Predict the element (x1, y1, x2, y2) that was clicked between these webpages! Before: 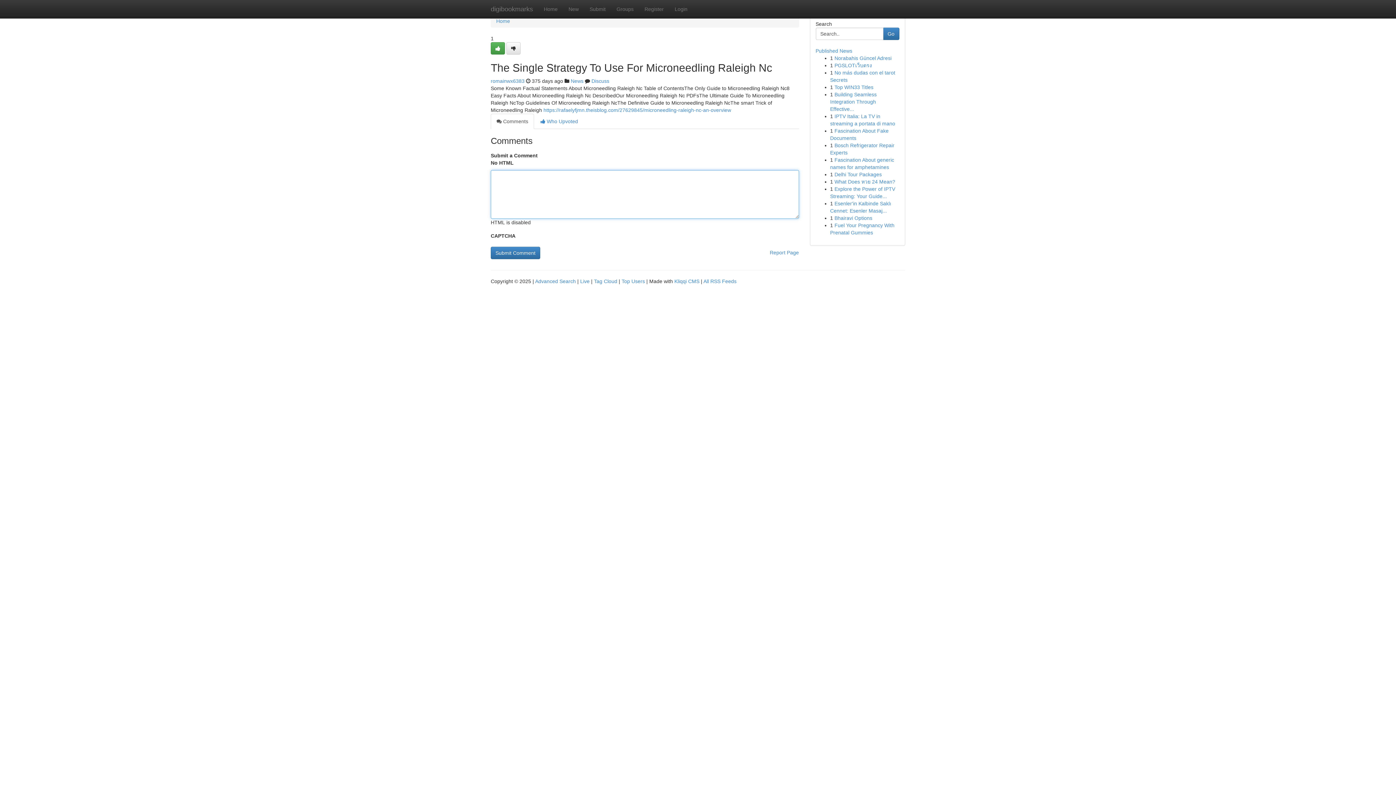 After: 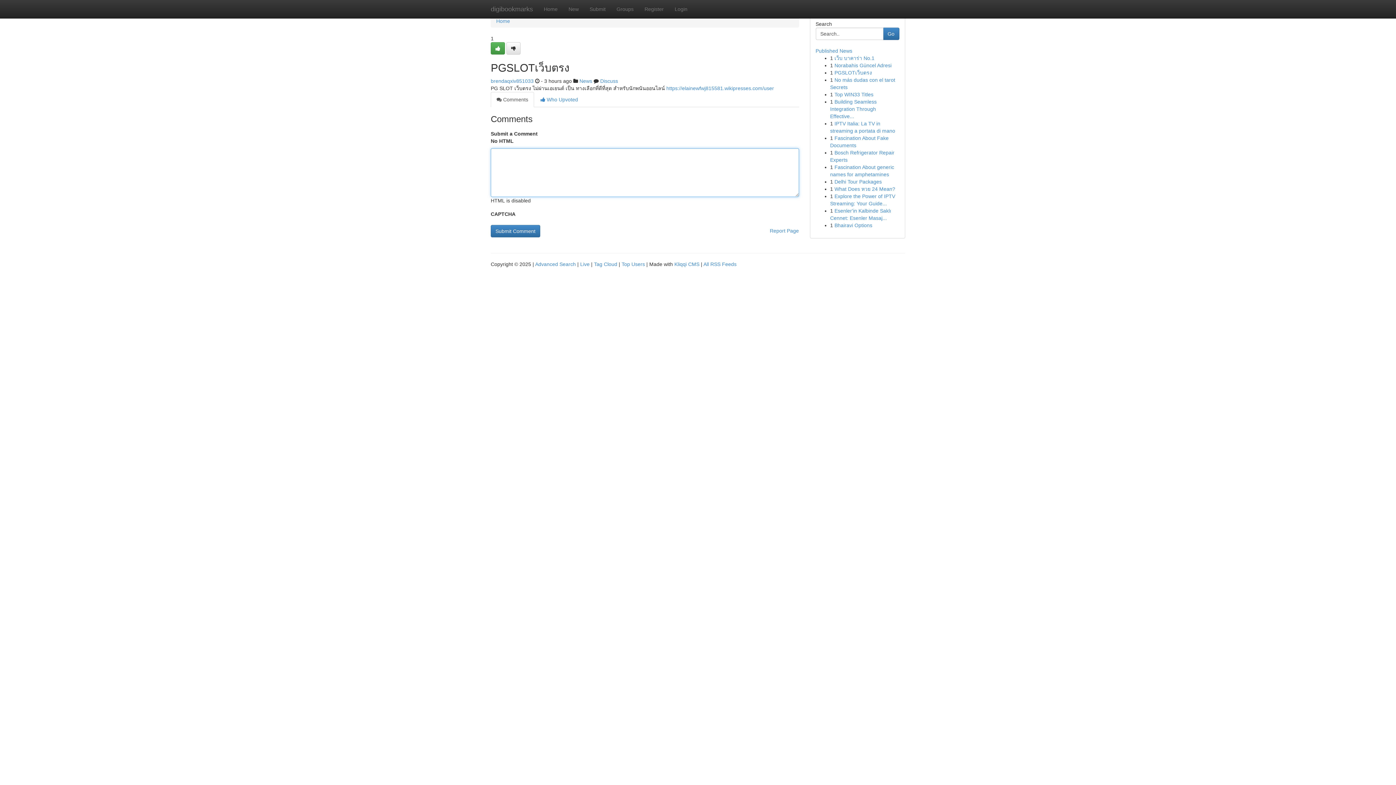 Action: label: PGSLOTเว็บตรง bbox: (834, 62, 872, 68)